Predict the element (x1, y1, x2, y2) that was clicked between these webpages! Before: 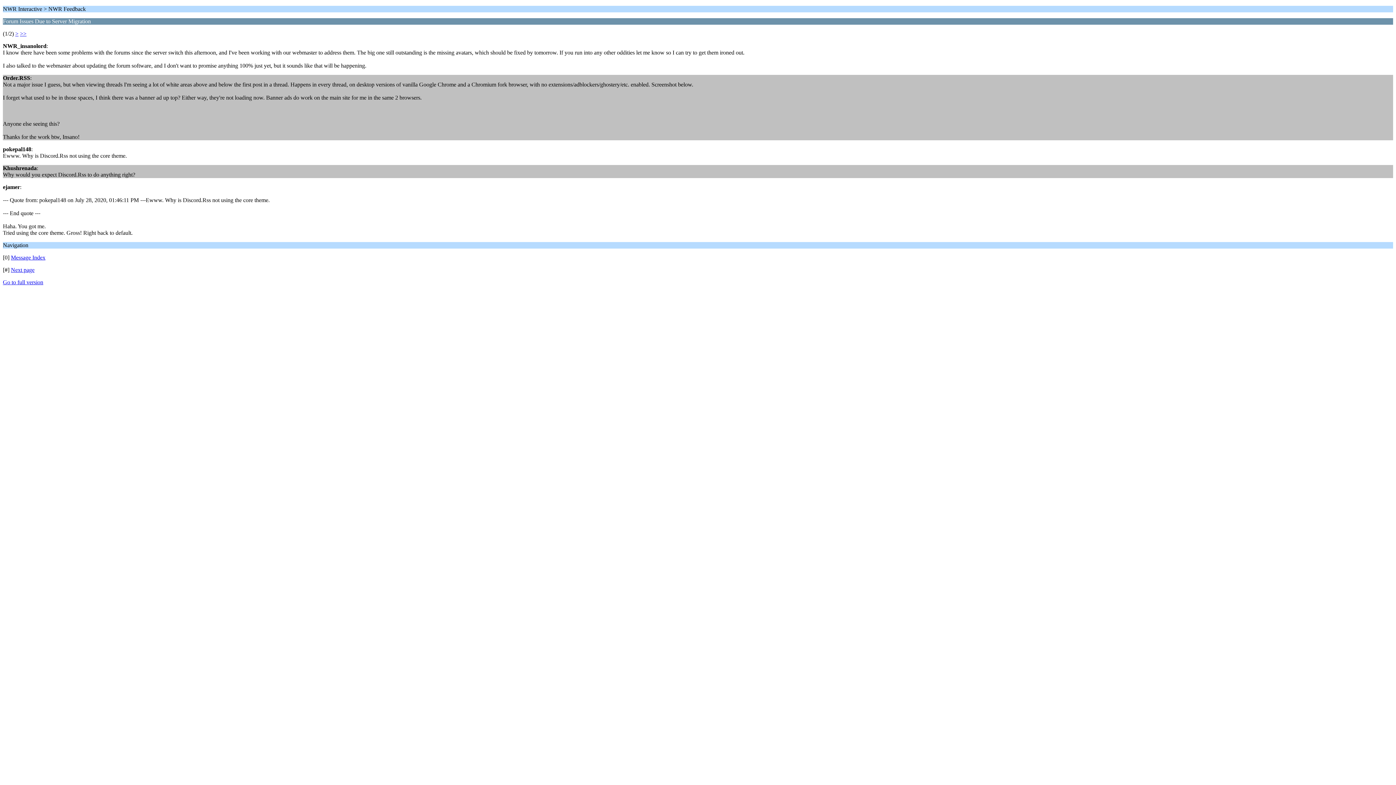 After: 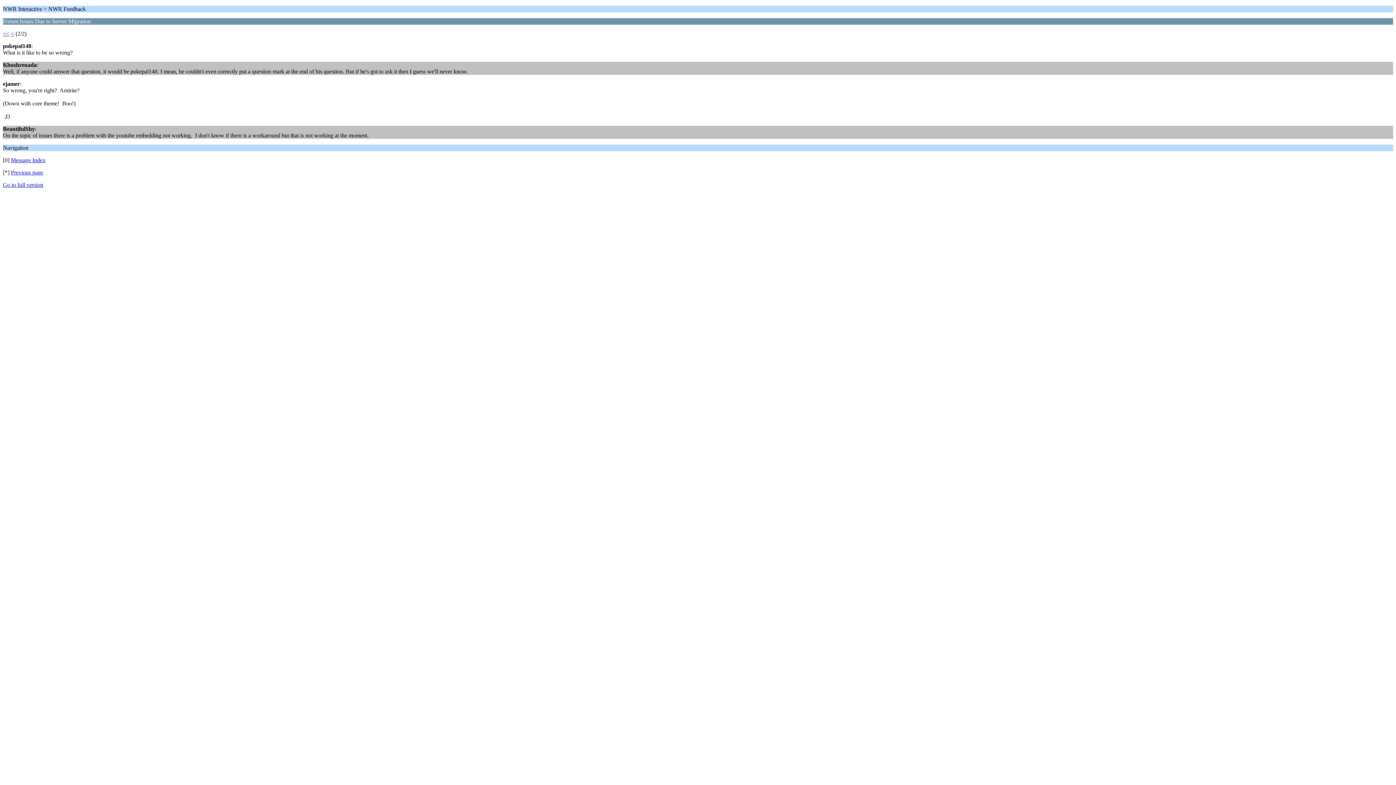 Action: label: > bbox: (15, 30, 18, 36)